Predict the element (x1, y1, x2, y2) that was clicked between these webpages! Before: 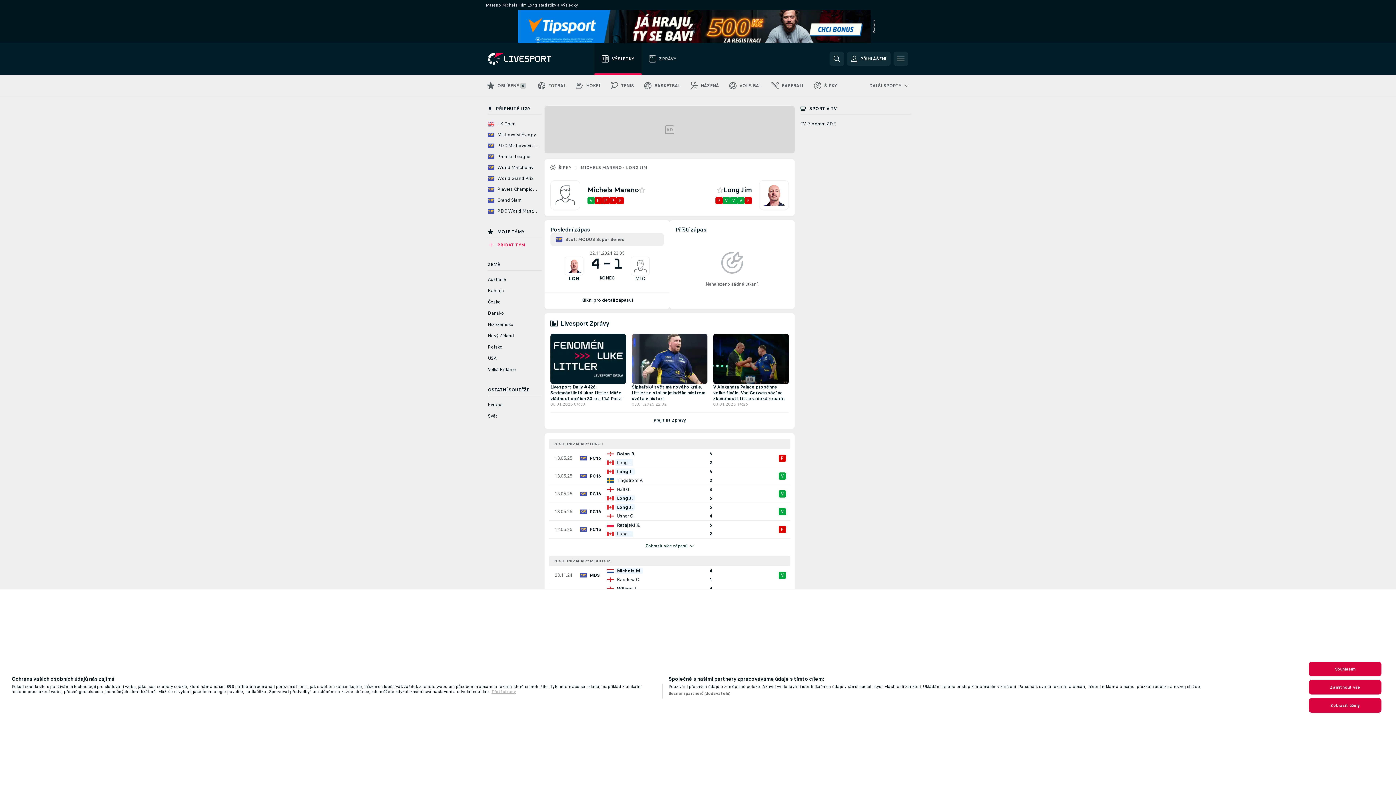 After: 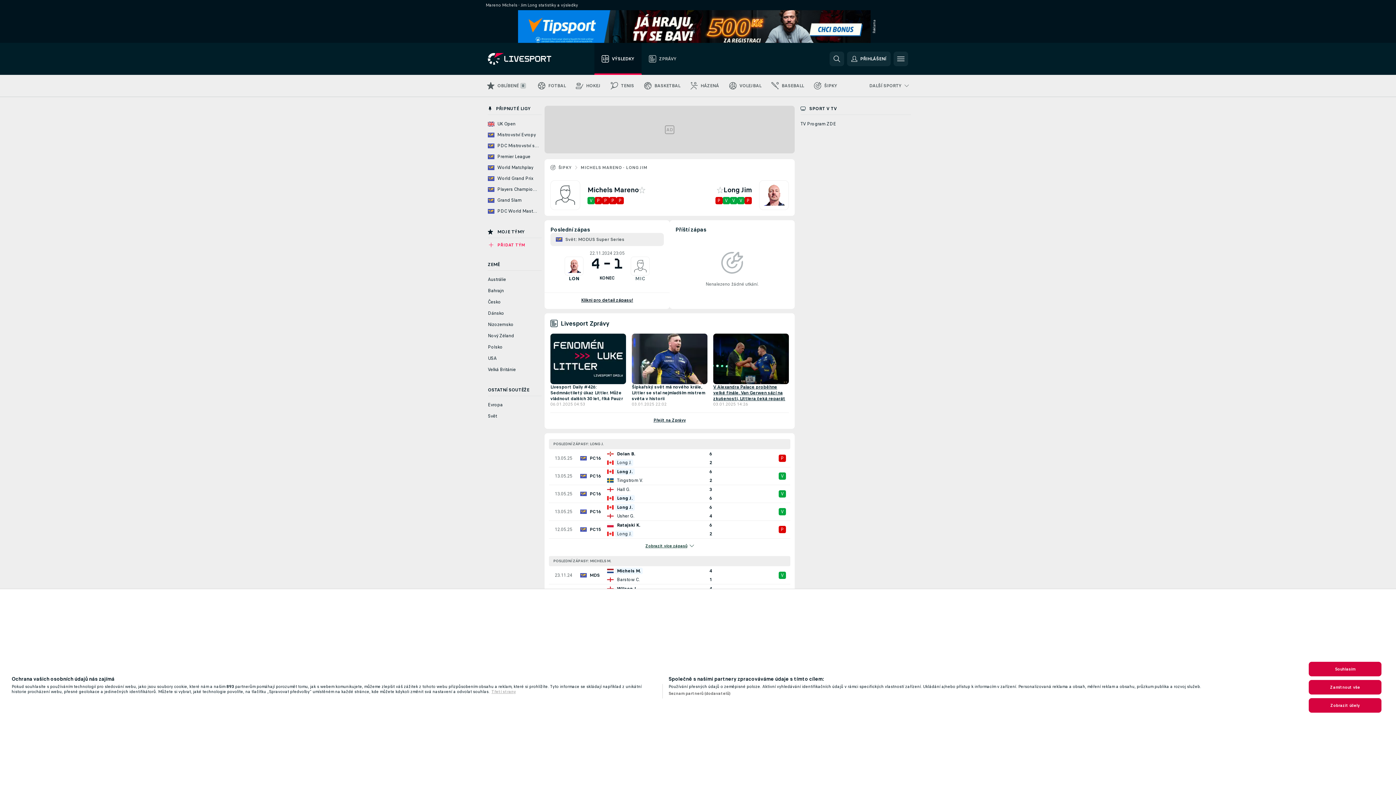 Action: label: V Alexandra Palace proběhne velké finále. Van Gerwen sází na zkušenosti, Littlera čeká reparát
03.01.2025 14:26 bbox: (713, 333, 789, 406)